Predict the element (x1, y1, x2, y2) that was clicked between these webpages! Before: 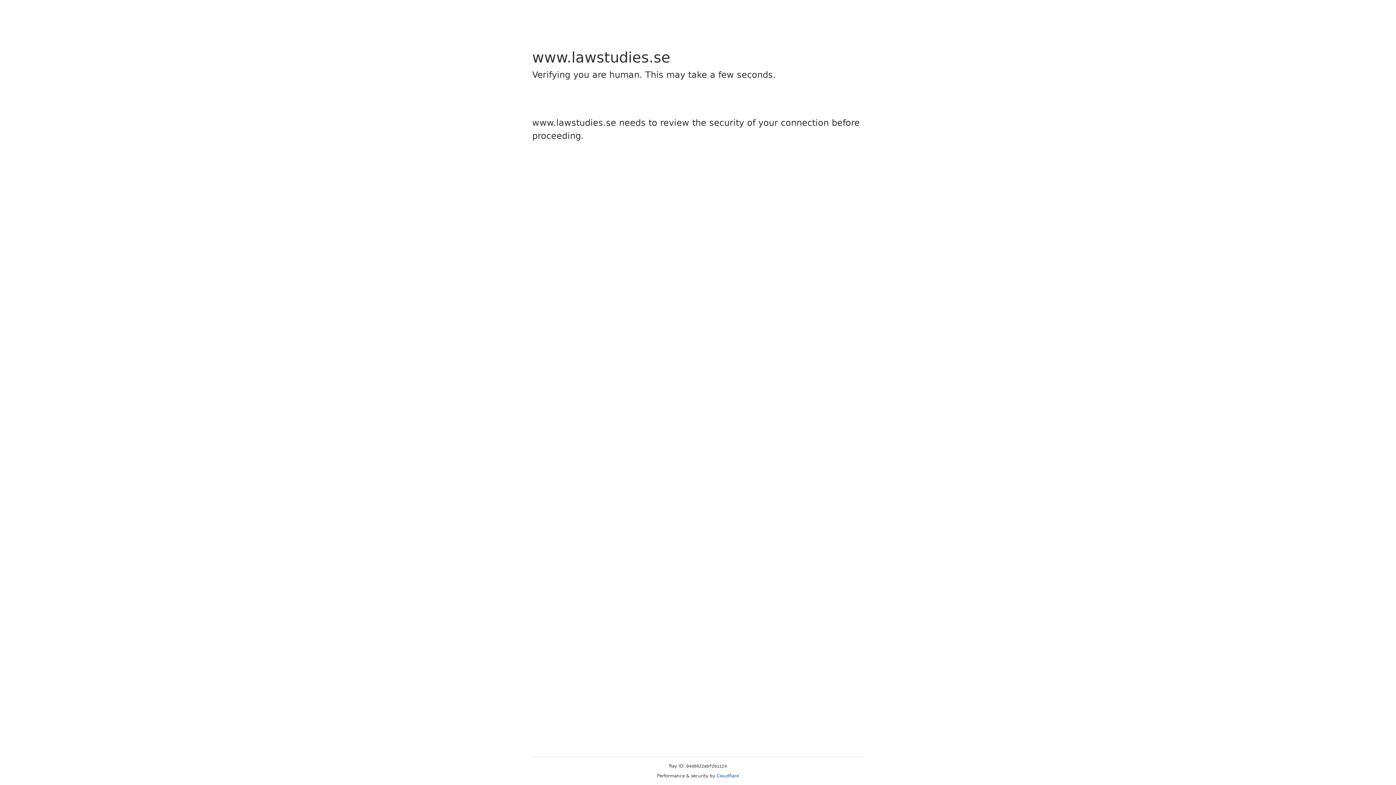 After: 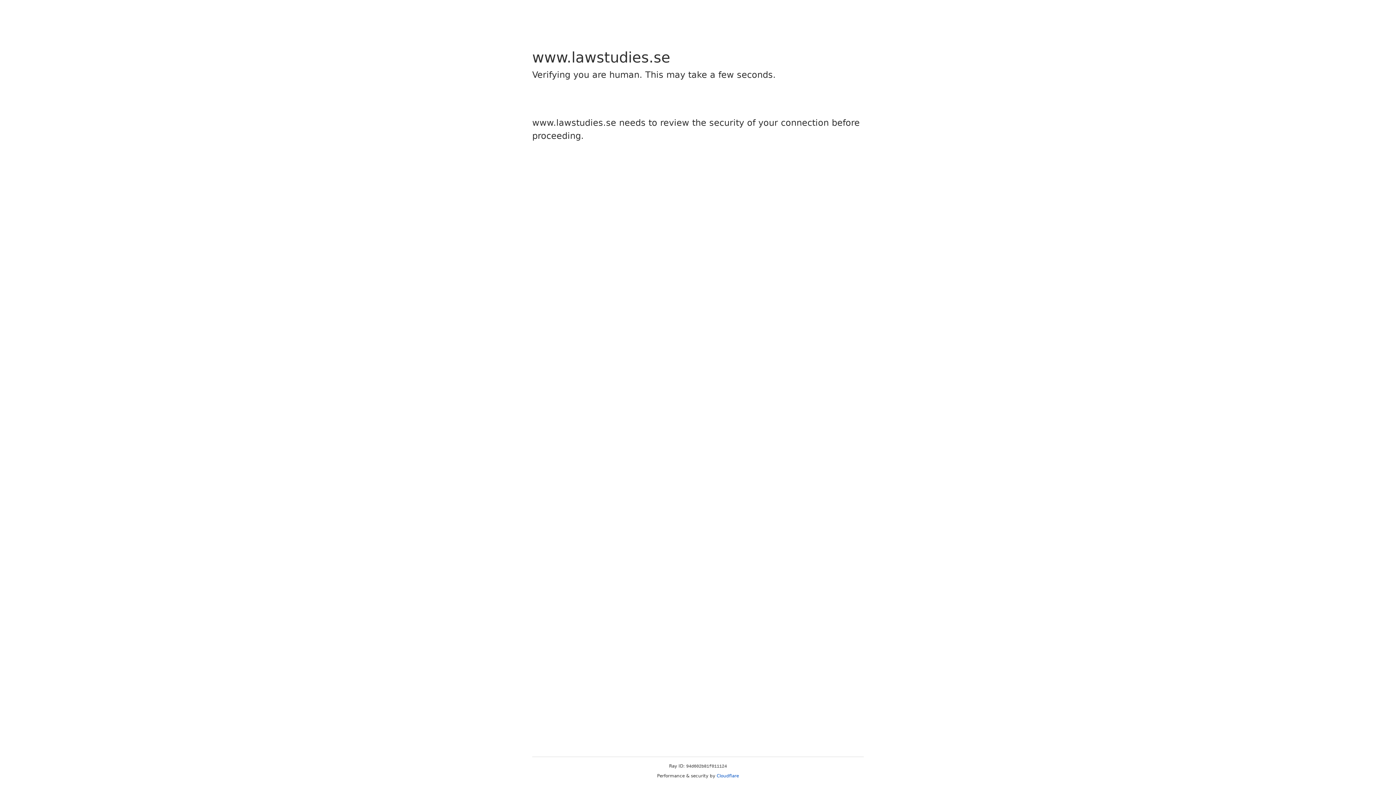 Action: bbox: (716, 773, 739, 778) label: Cloudflare